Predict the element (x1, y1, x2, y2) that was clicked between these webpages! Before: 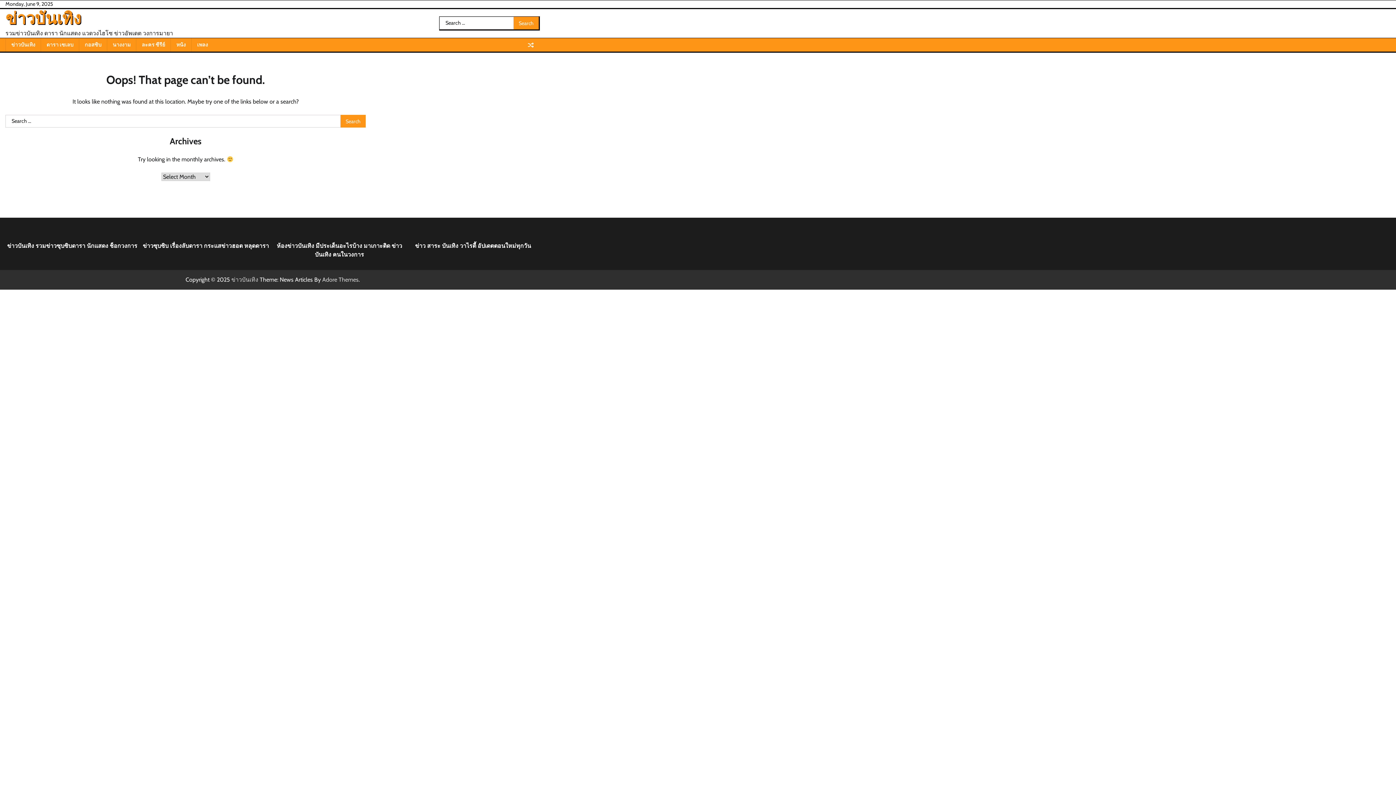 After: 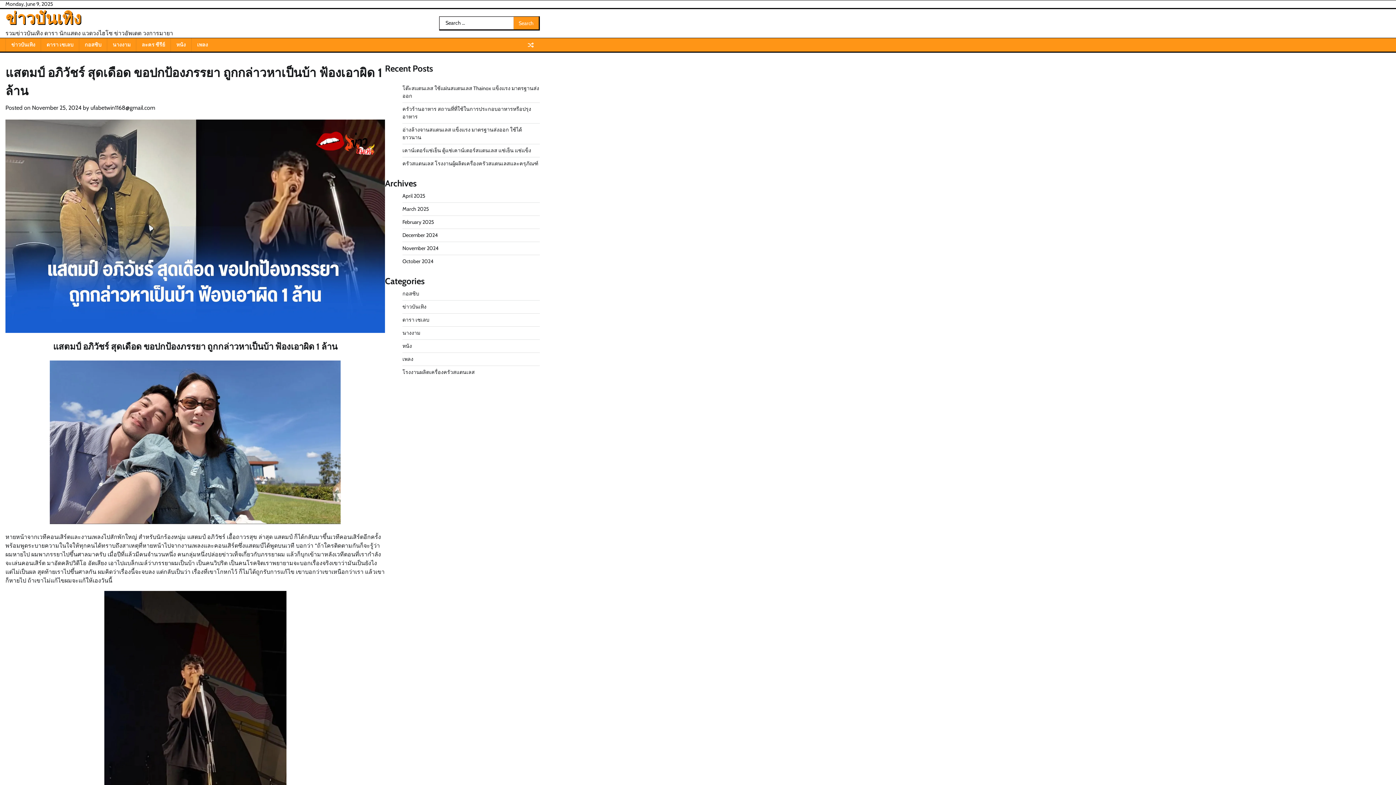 Action: bbox: (525, 39, 536, 50)